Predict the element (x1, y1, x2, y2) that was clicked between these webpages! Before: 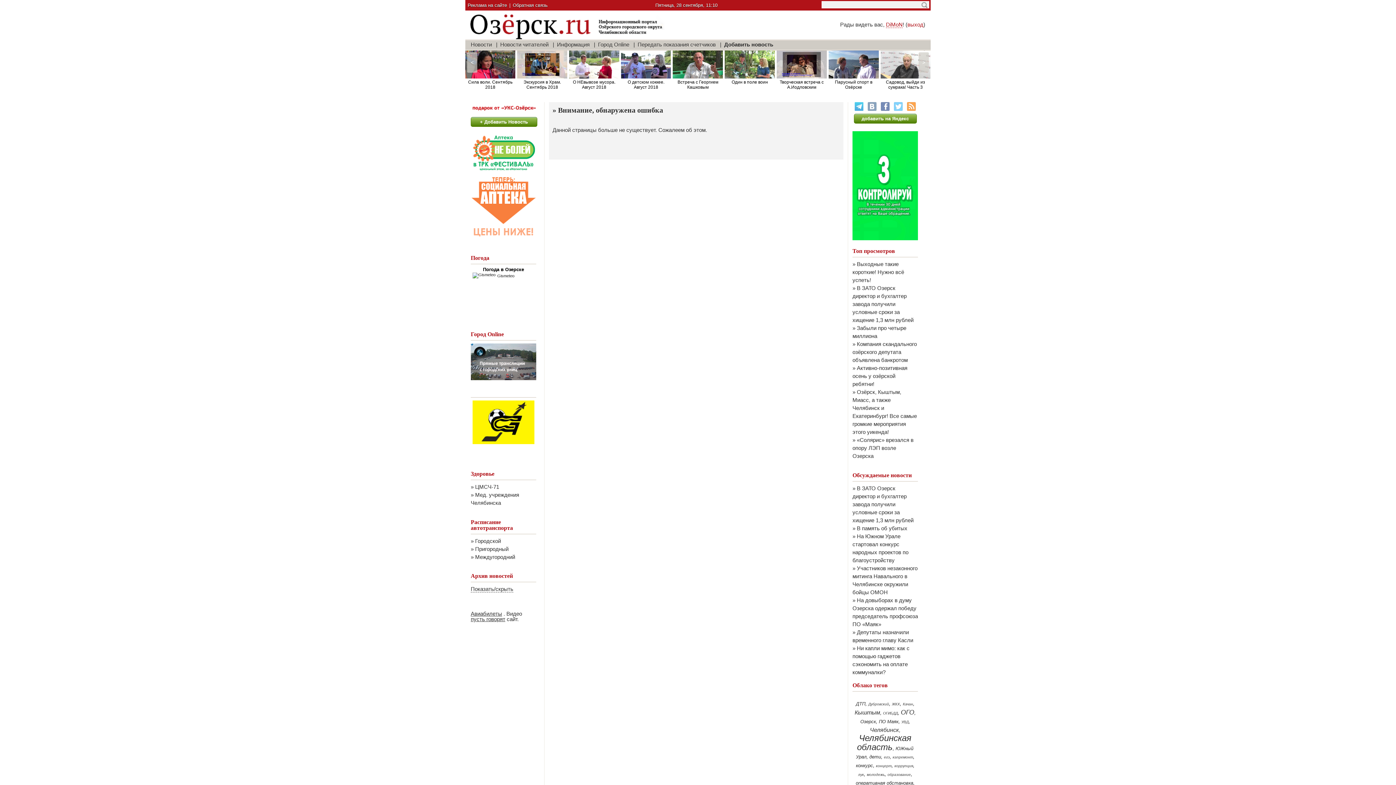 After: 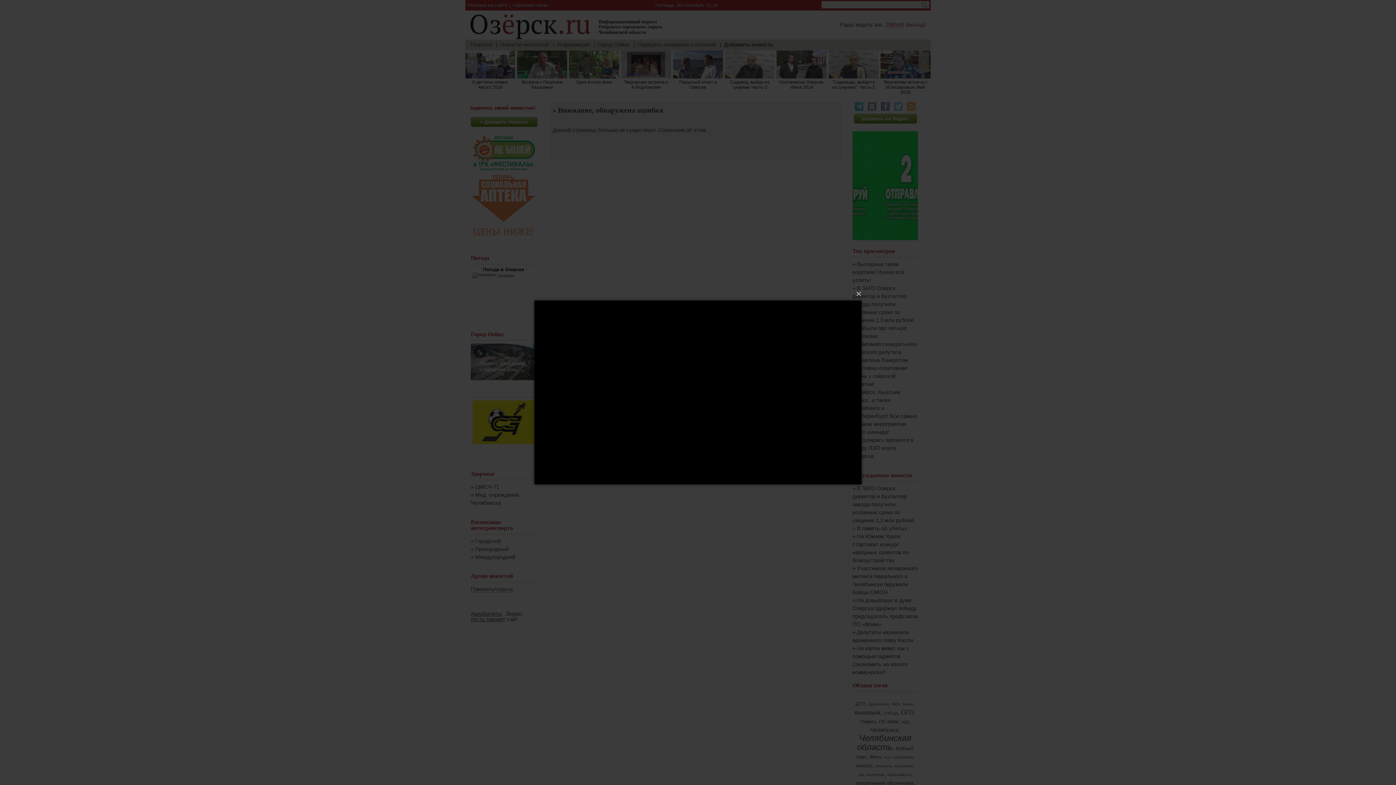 Action: label: Парусный спорт в Озёрске bbox: (880, 50, 930, 89)